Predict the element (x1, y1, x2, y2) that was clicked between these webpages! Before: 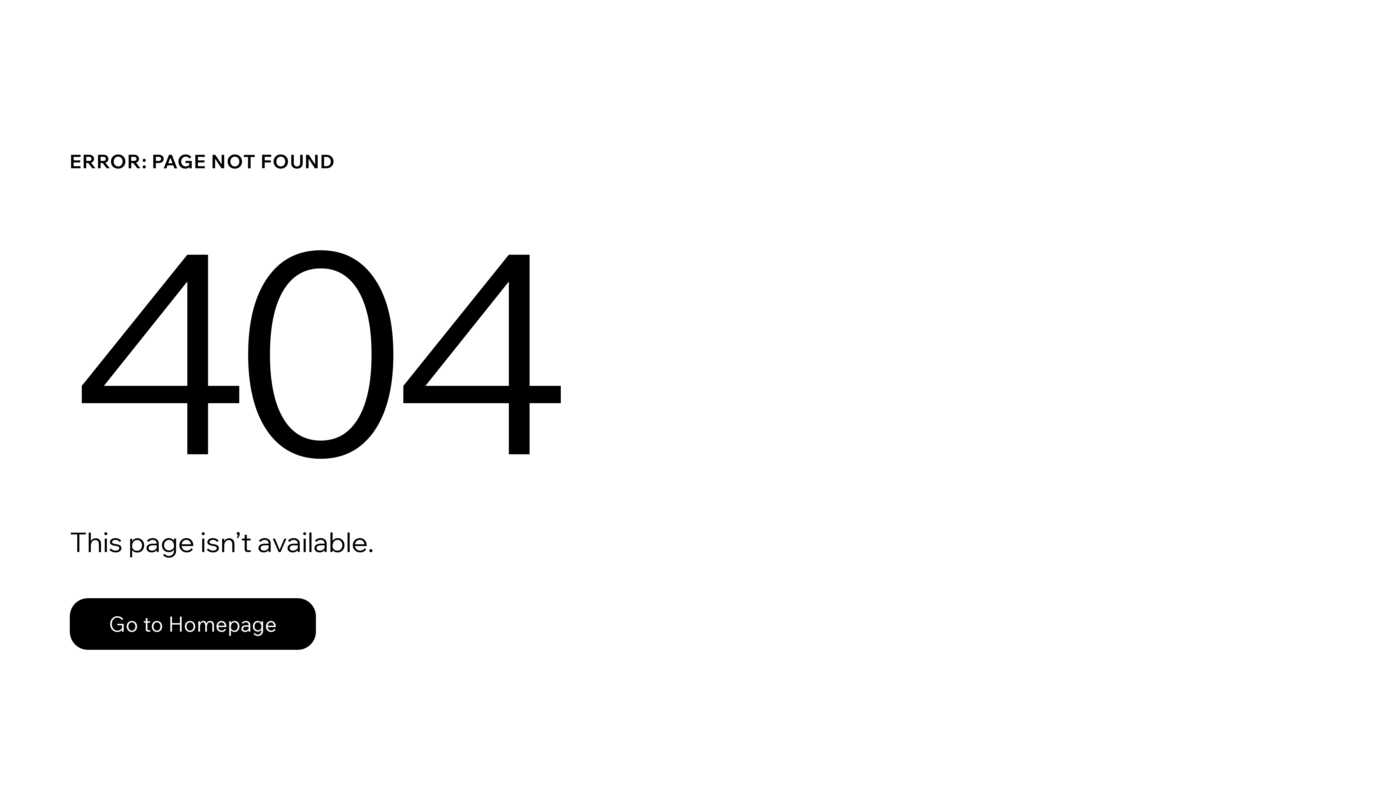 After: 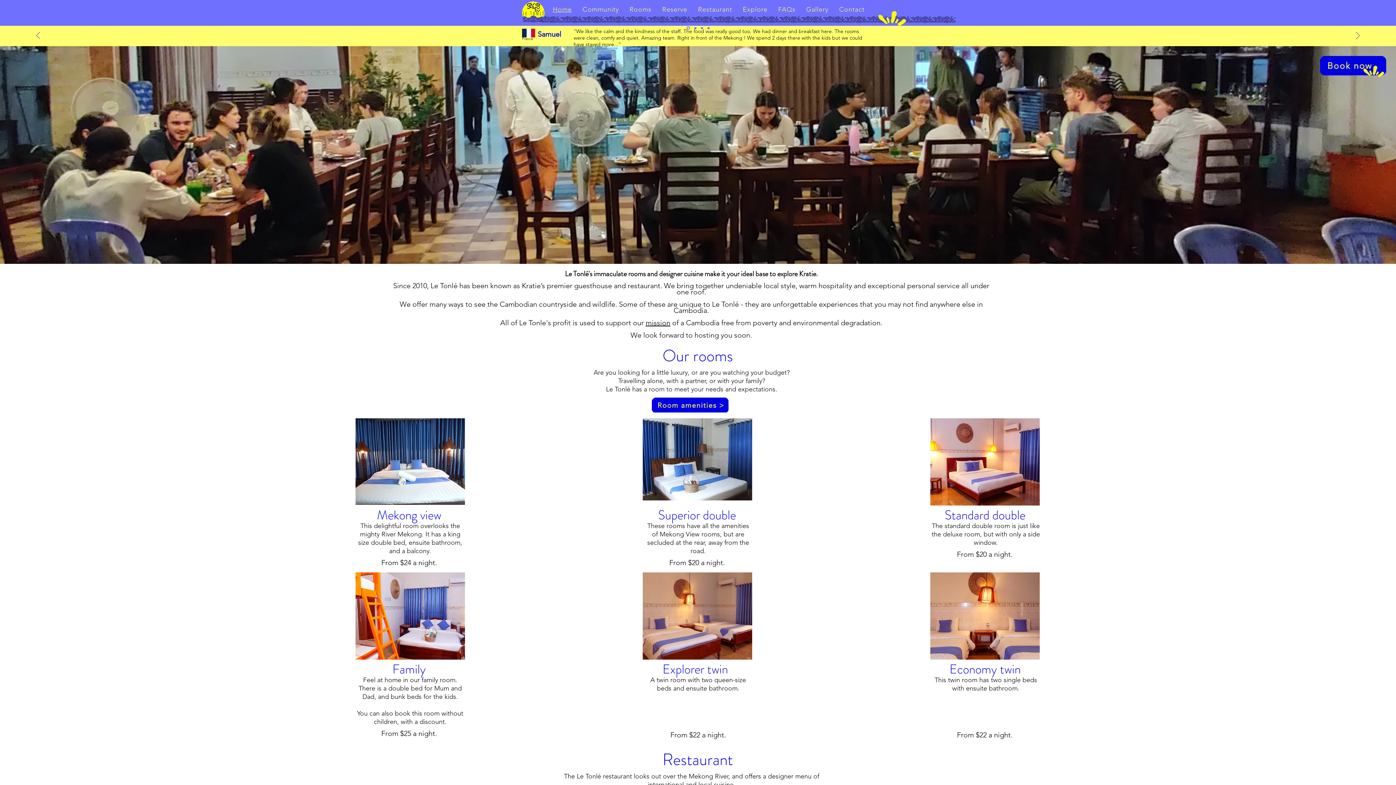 Action: label: Go to Homepage bbox: (69, 598, 316, 650)